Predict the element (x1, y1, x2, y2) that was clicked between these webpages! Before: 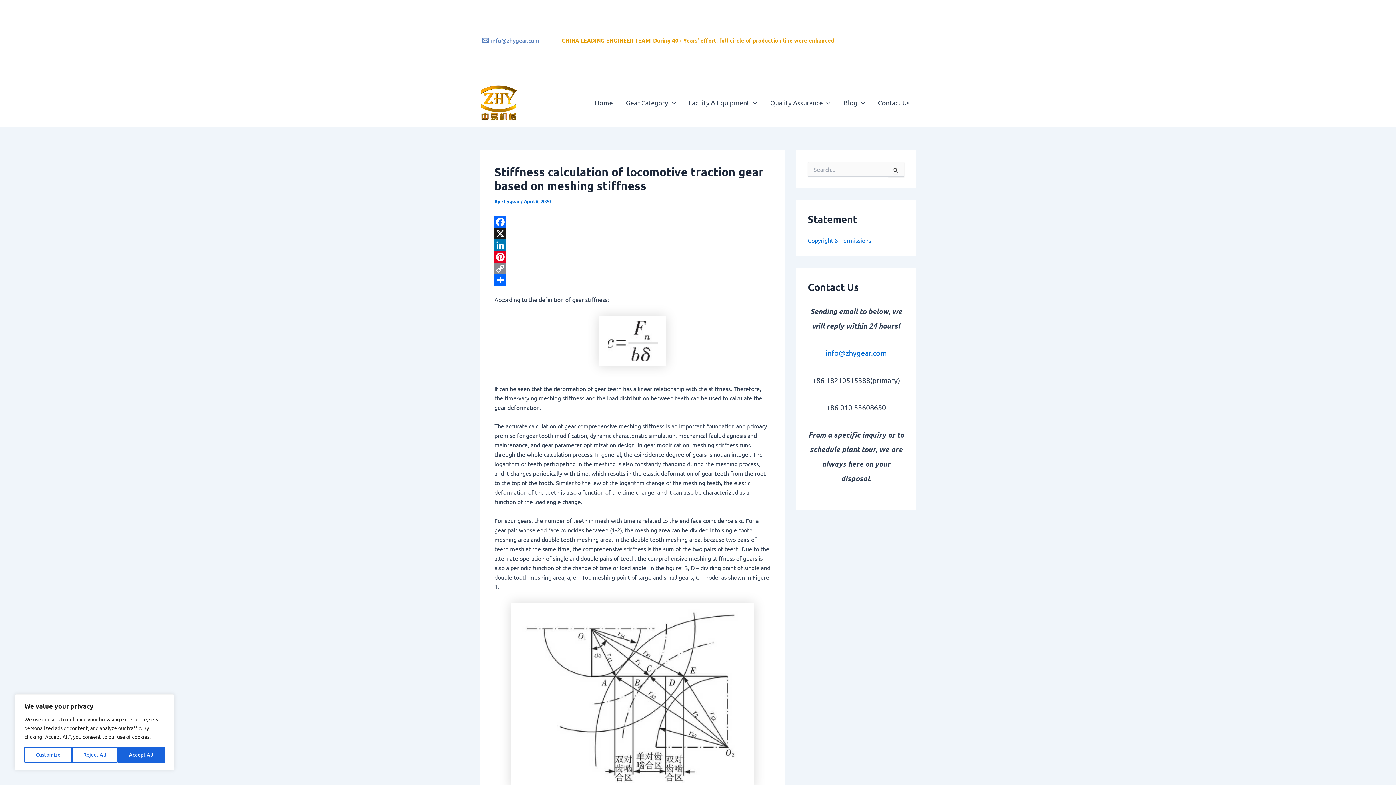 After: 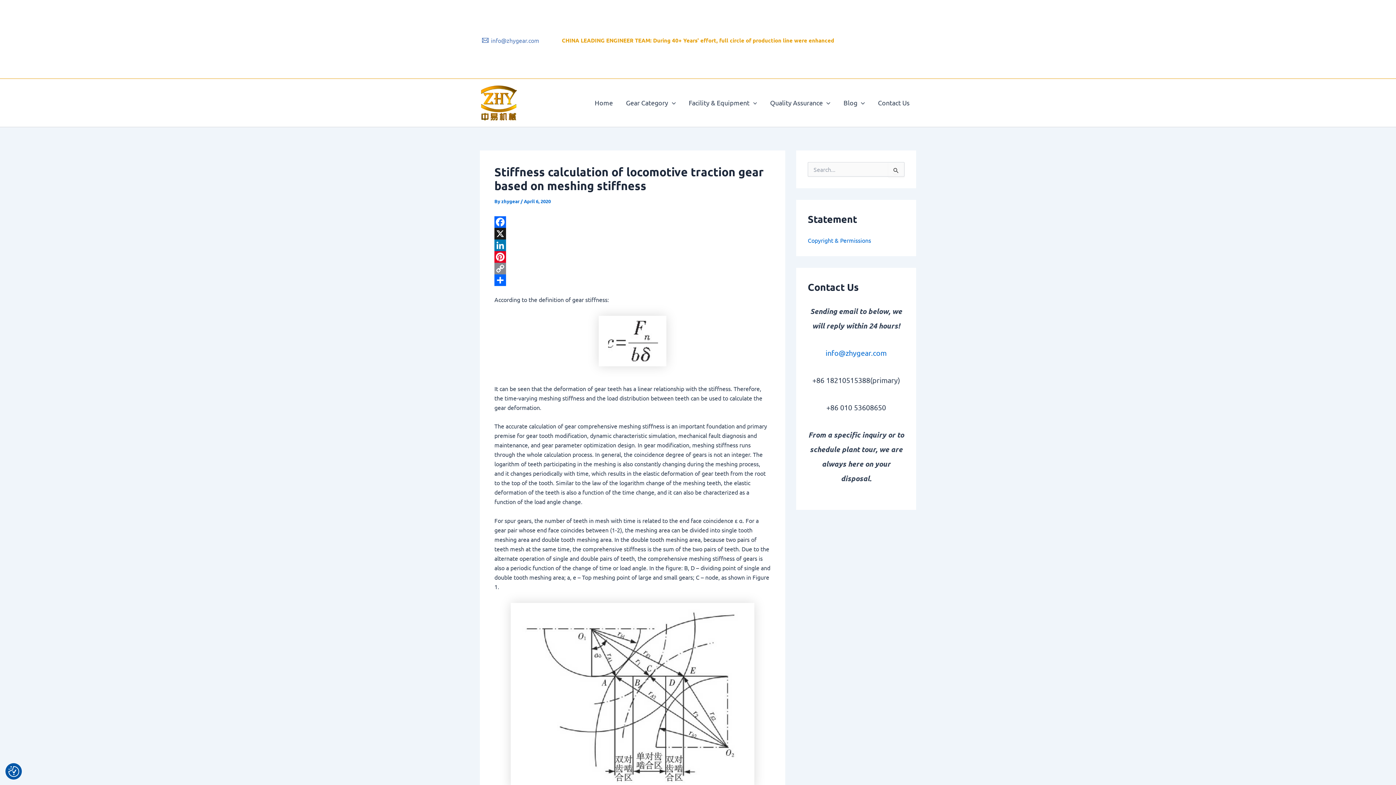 Action: bbox: (117, 747, 164, 763) label: Accept All